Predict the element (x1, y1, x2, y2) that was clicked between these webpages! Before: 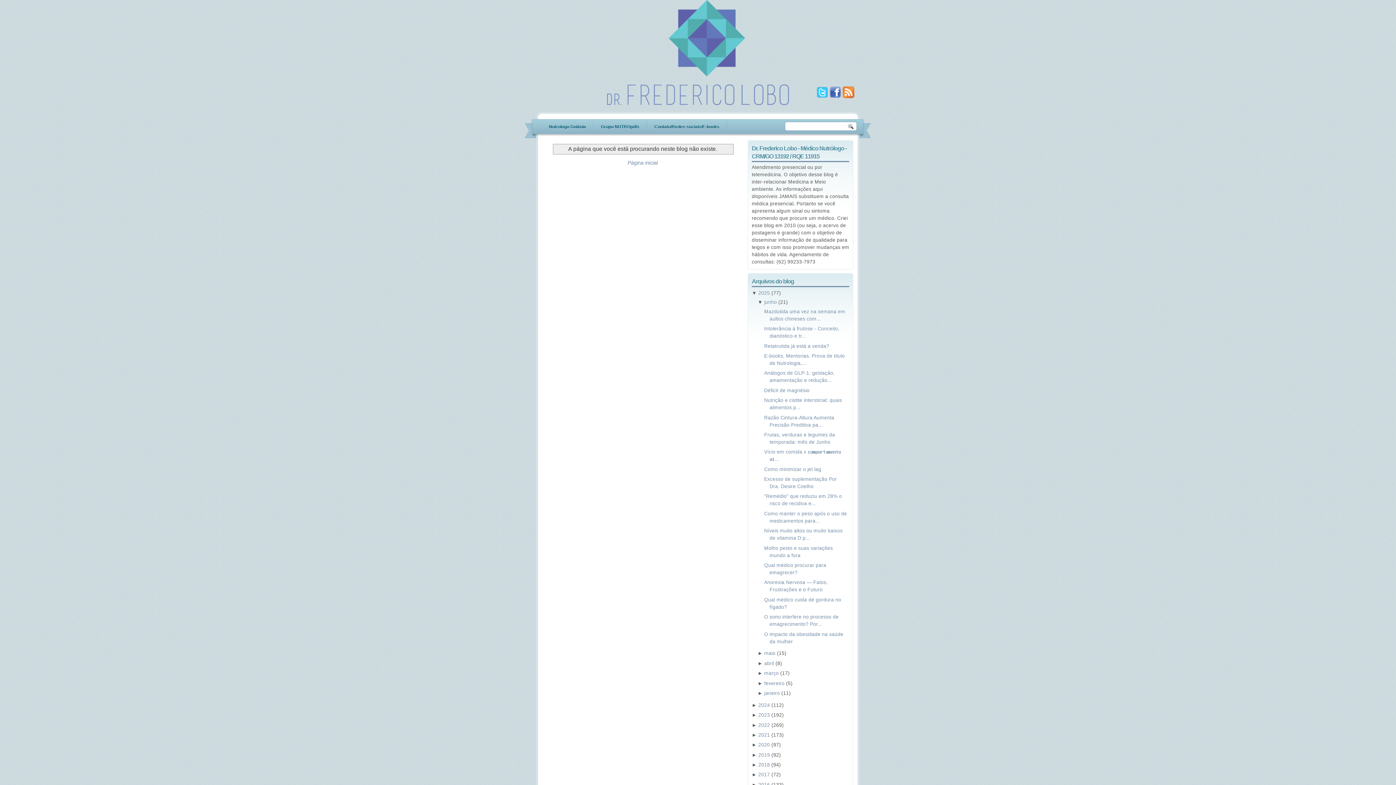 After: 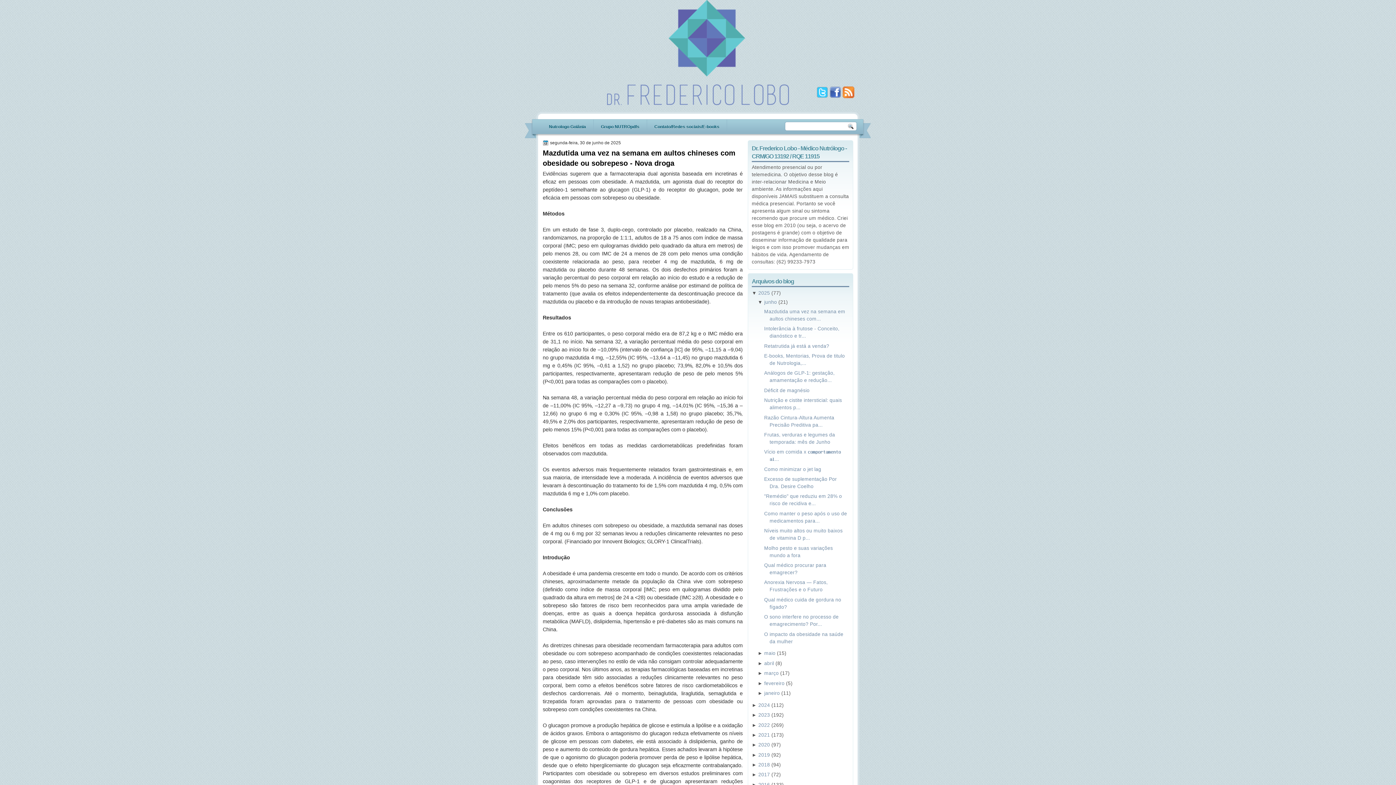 Action: bbox: (764, 299, 777, 305) label: junho